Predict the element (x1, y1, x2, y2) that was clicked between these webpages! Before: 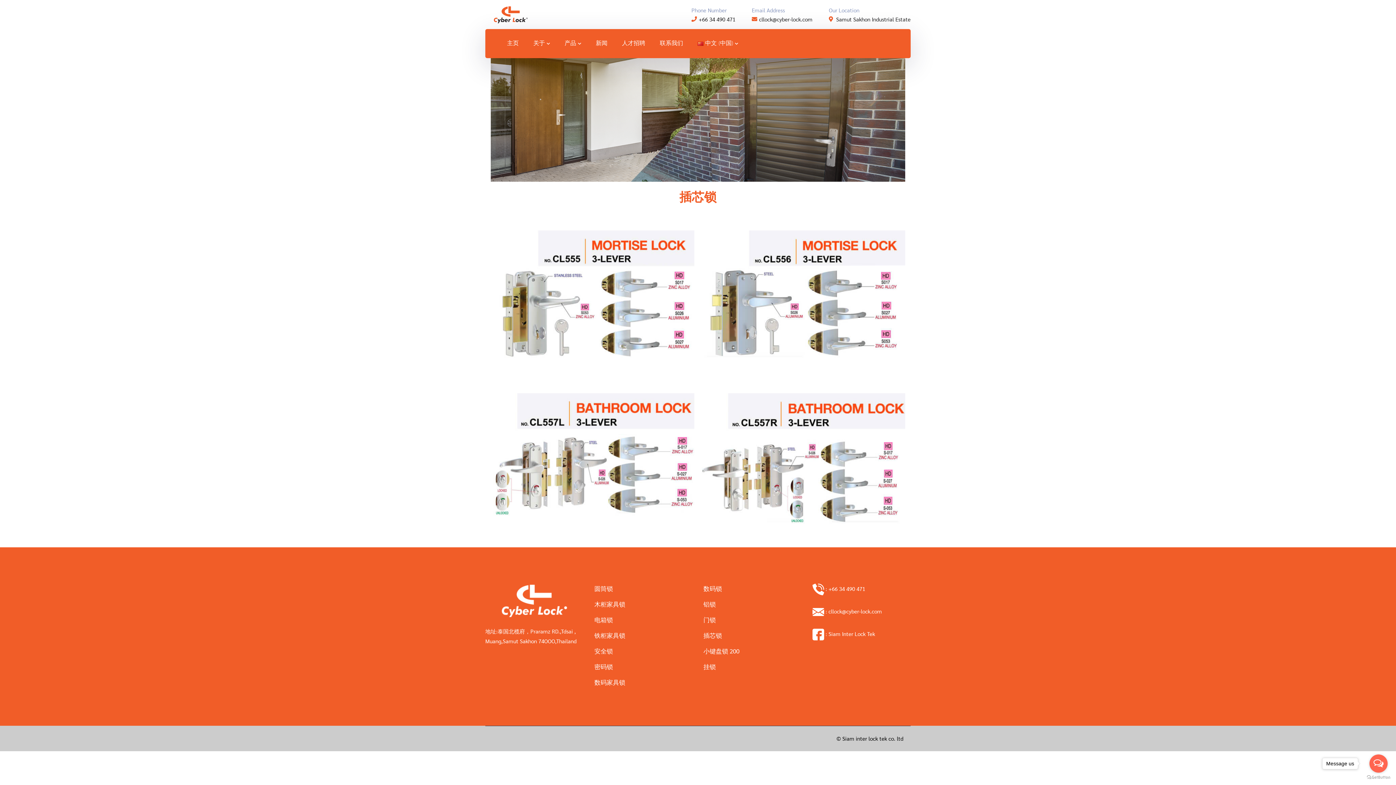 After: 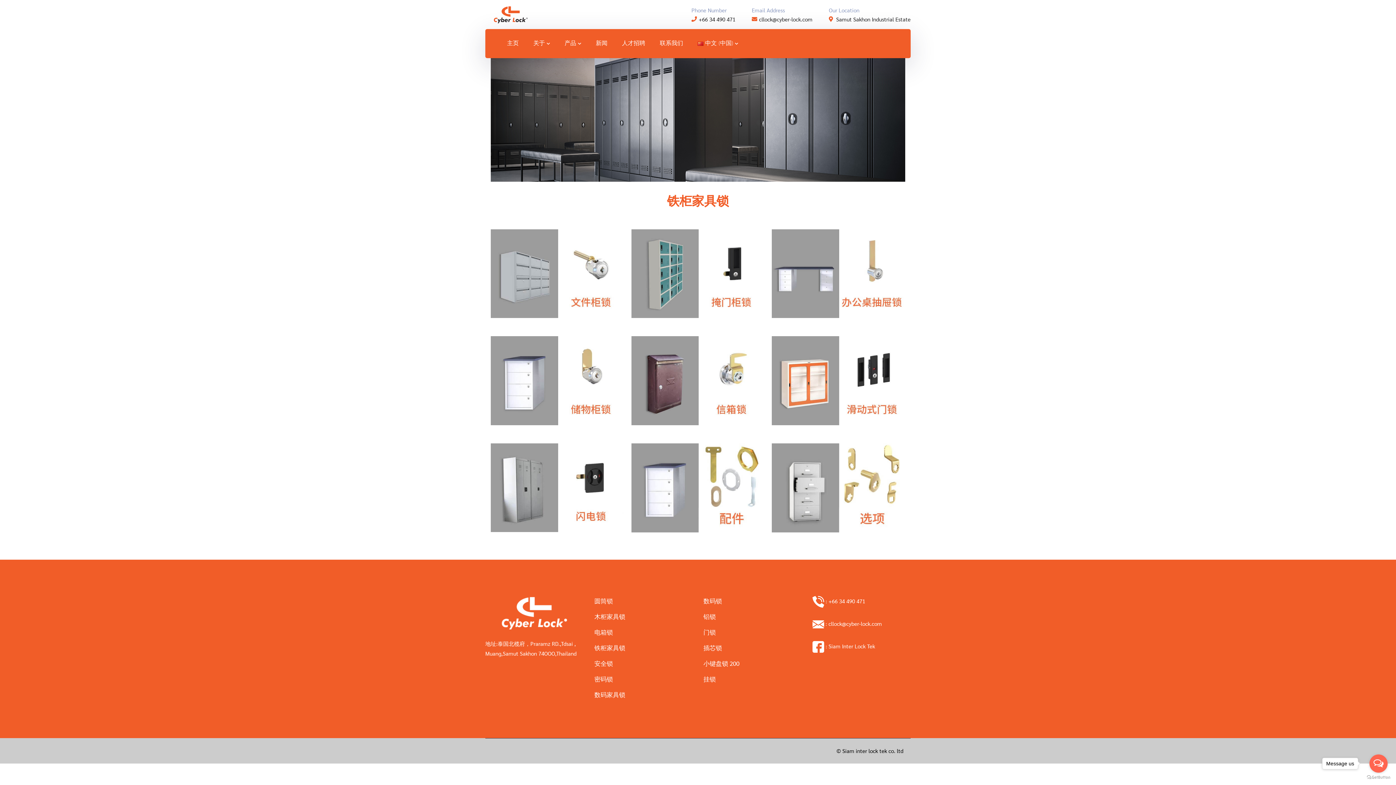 Action: label: 电箱锁 bbox: (594, 615, 613, 625)